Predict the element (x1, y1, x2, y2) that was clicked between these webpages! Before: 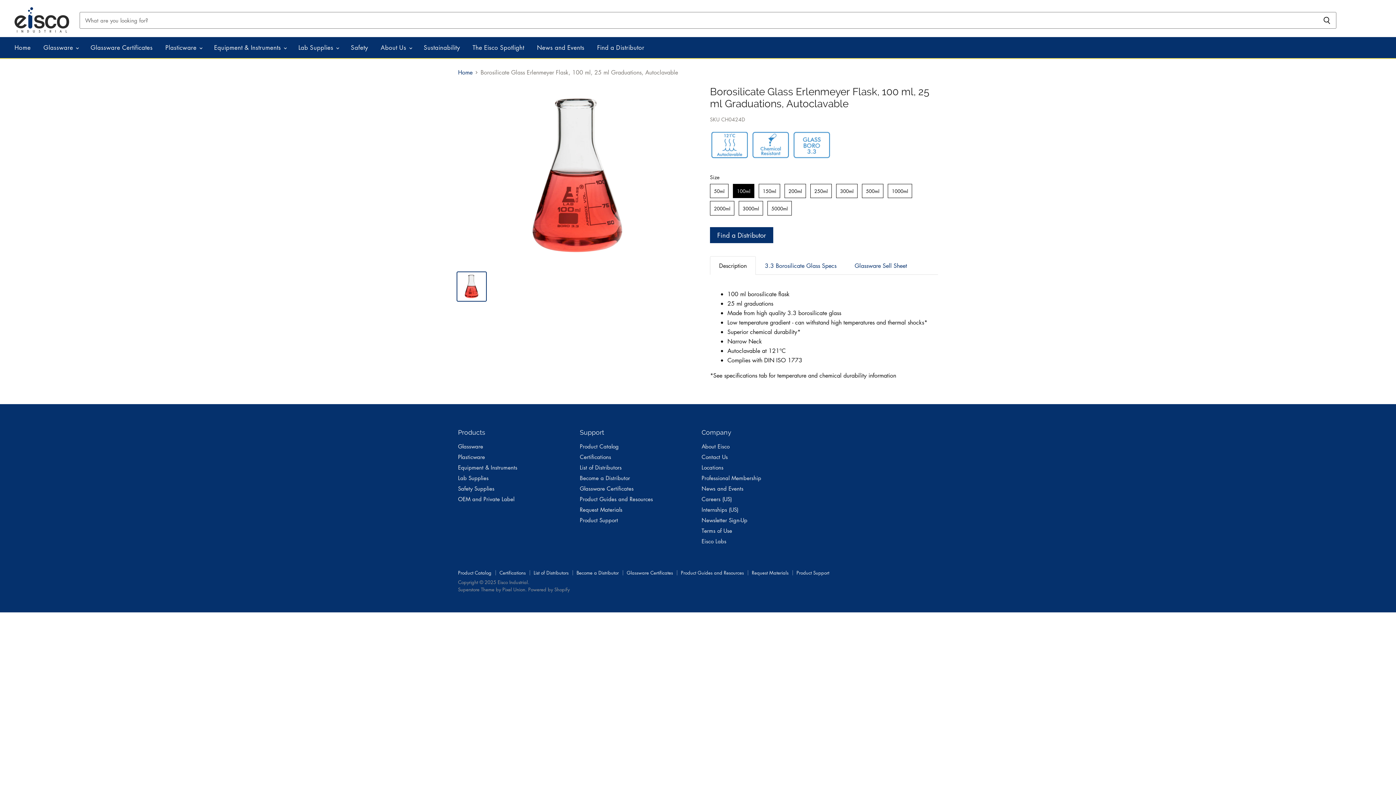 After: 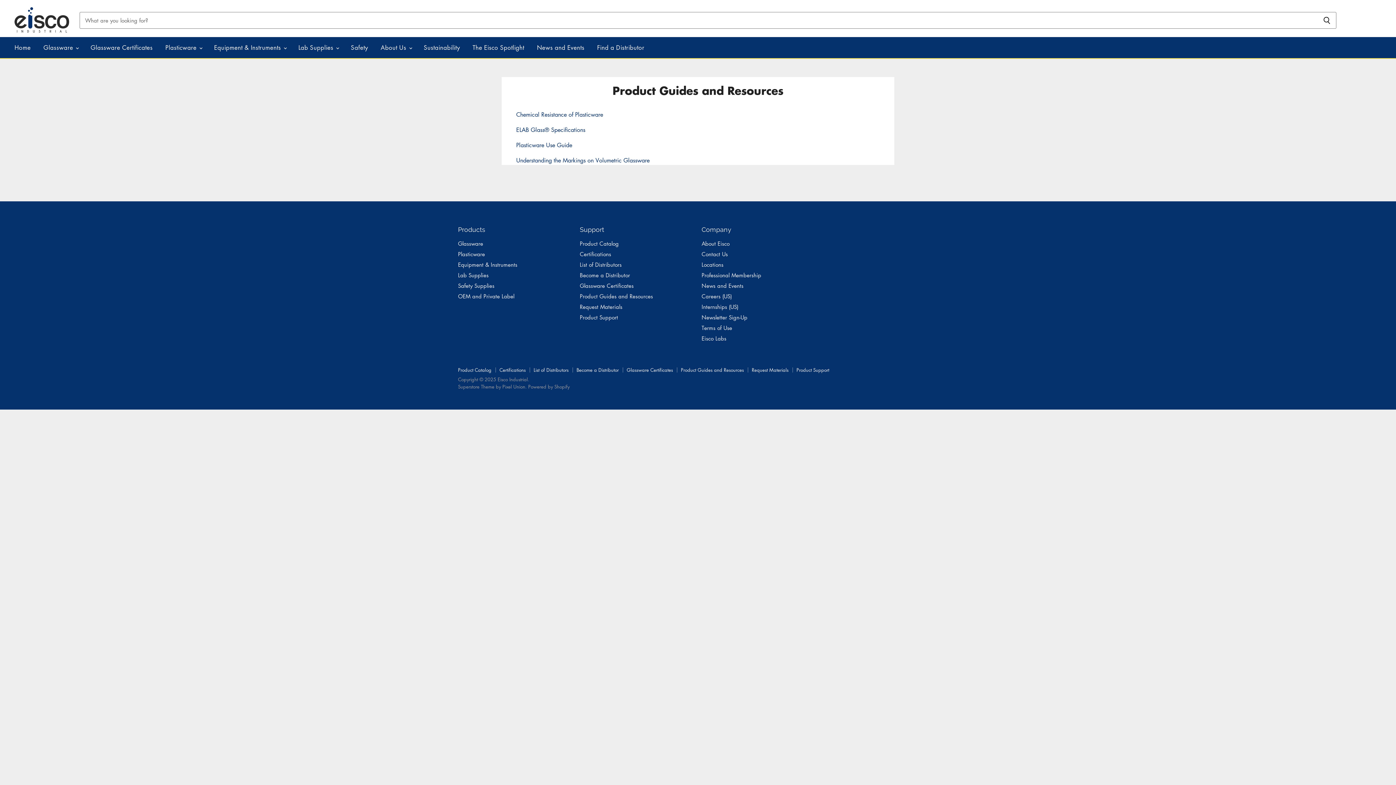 Action: label: Product Guides and Resources bbox: (580, 495, 653, 502)